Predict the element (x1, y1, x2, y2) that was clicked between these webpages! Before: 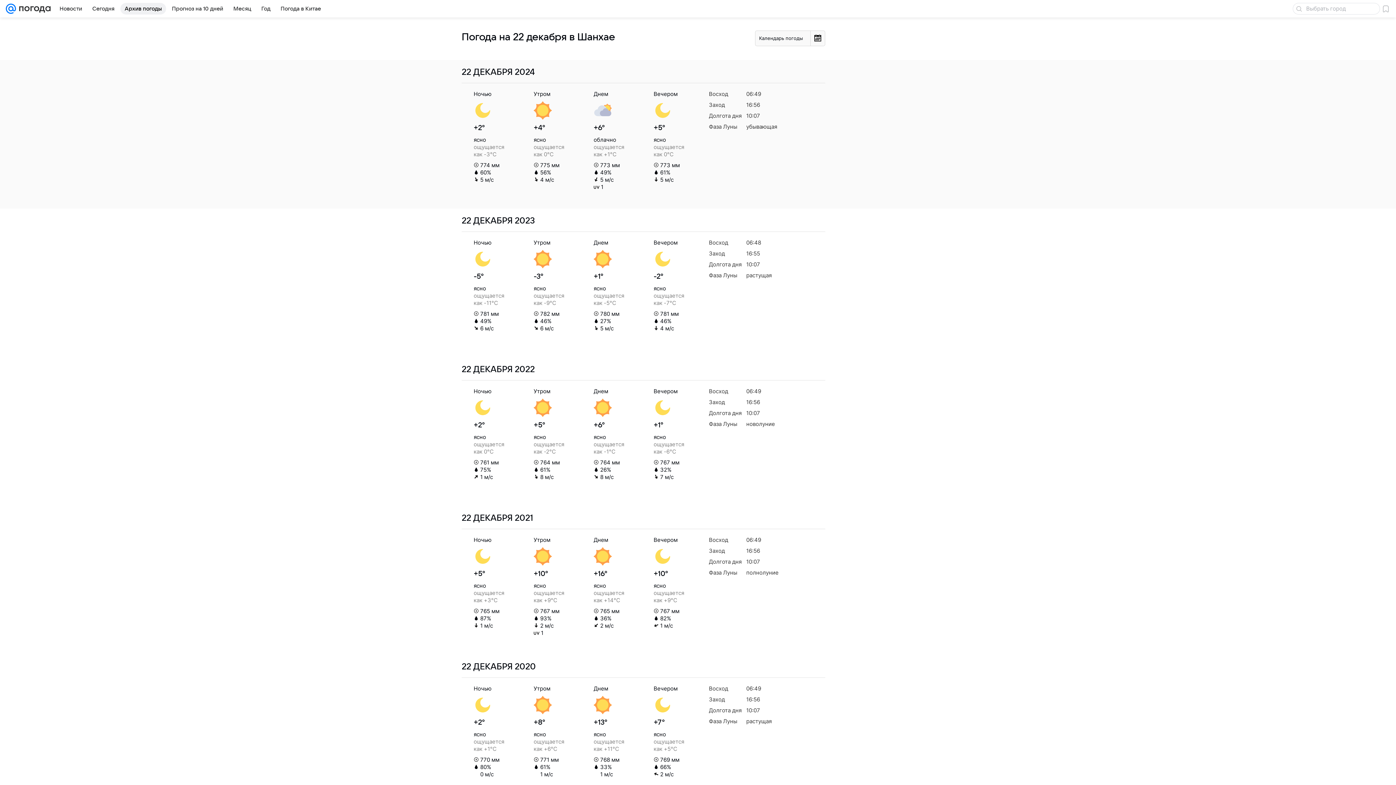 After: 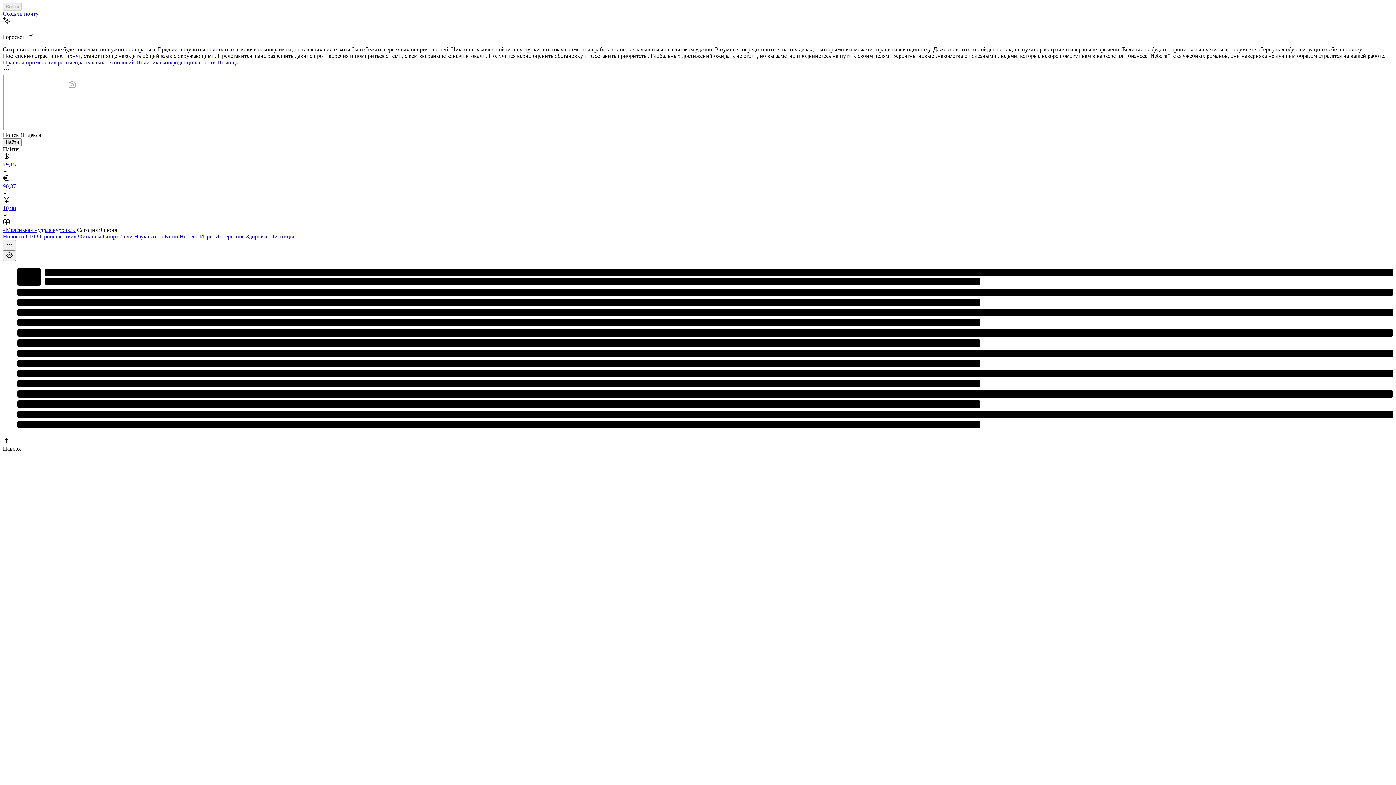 Action: bbox: (5, 0, 16, 17)